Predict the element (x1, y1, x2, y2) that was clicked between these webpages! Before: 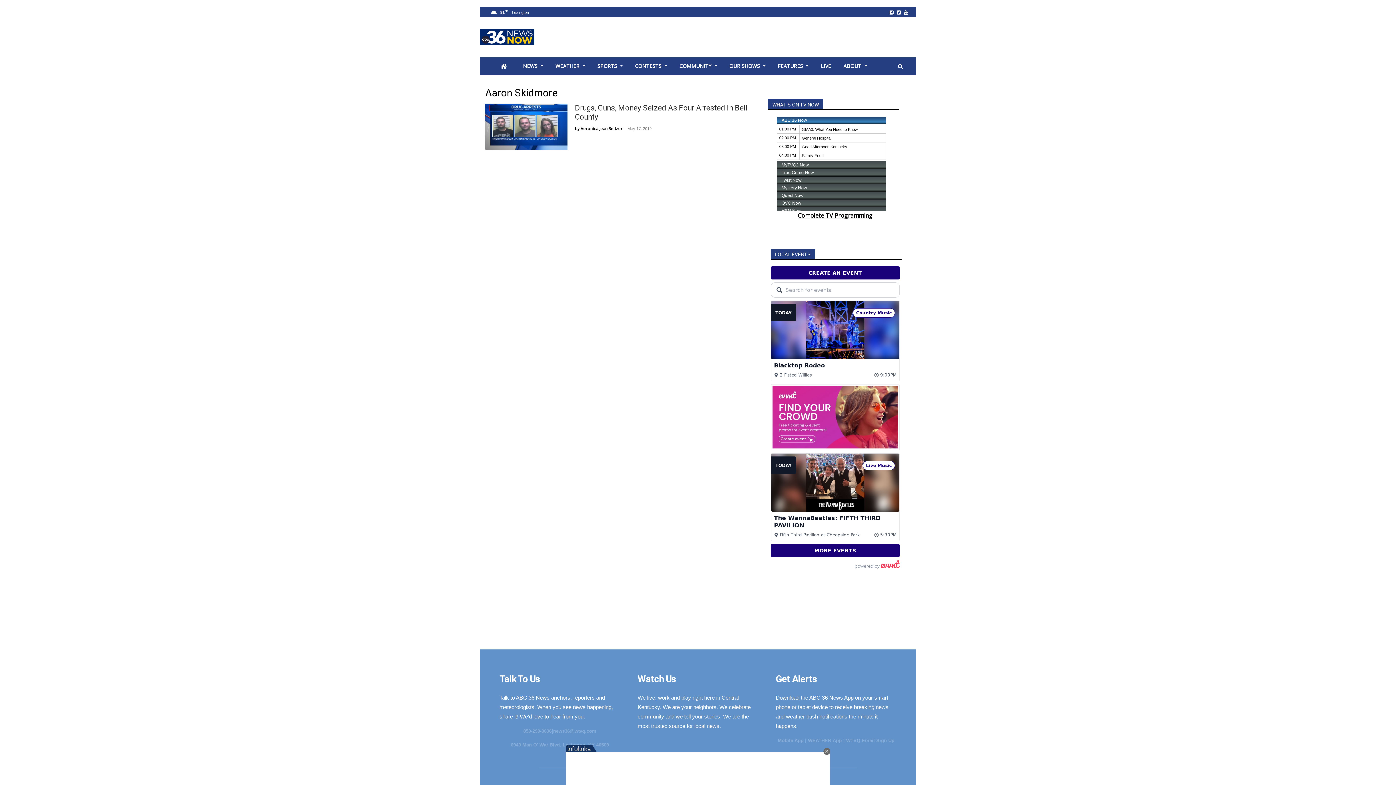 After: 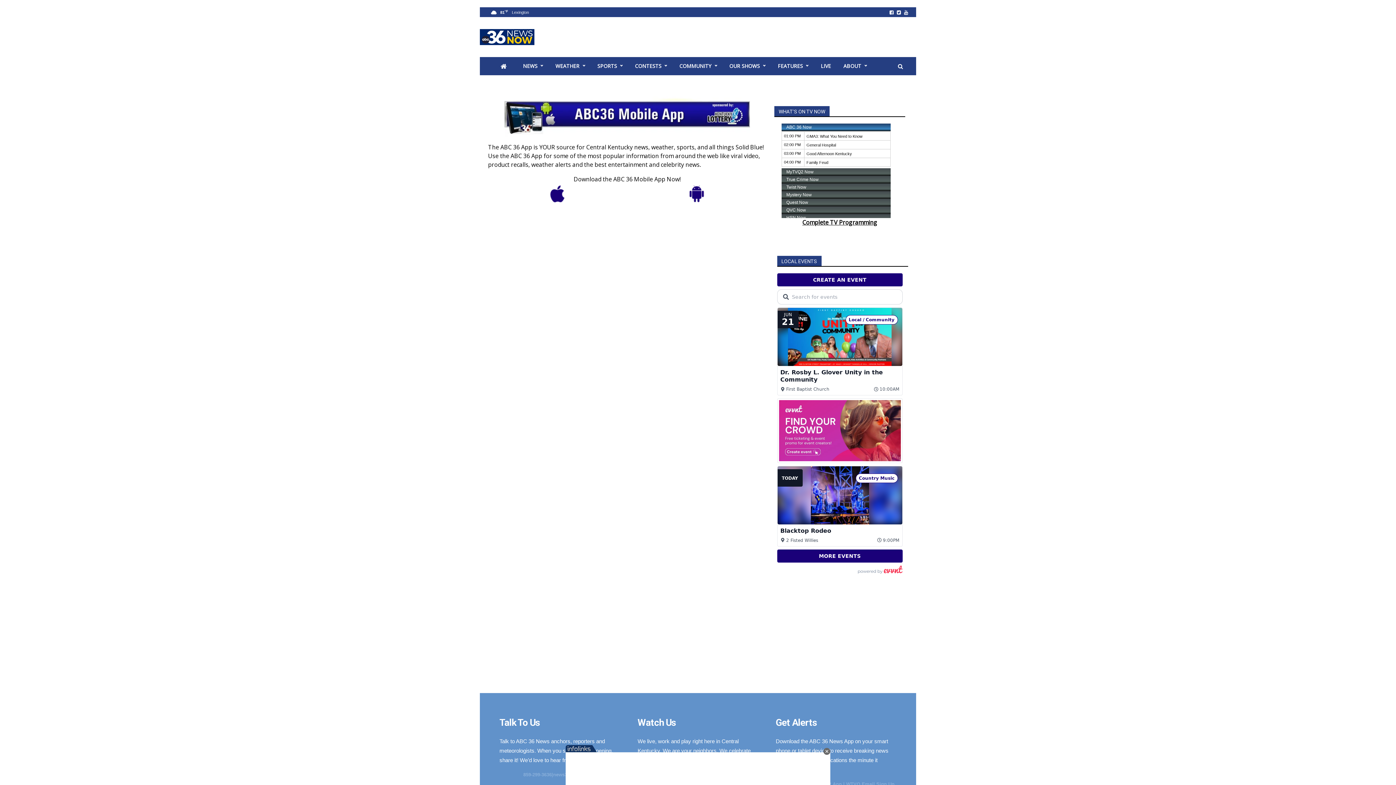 Action: bbox: (777, 738, 803, 743) label: Mobile App